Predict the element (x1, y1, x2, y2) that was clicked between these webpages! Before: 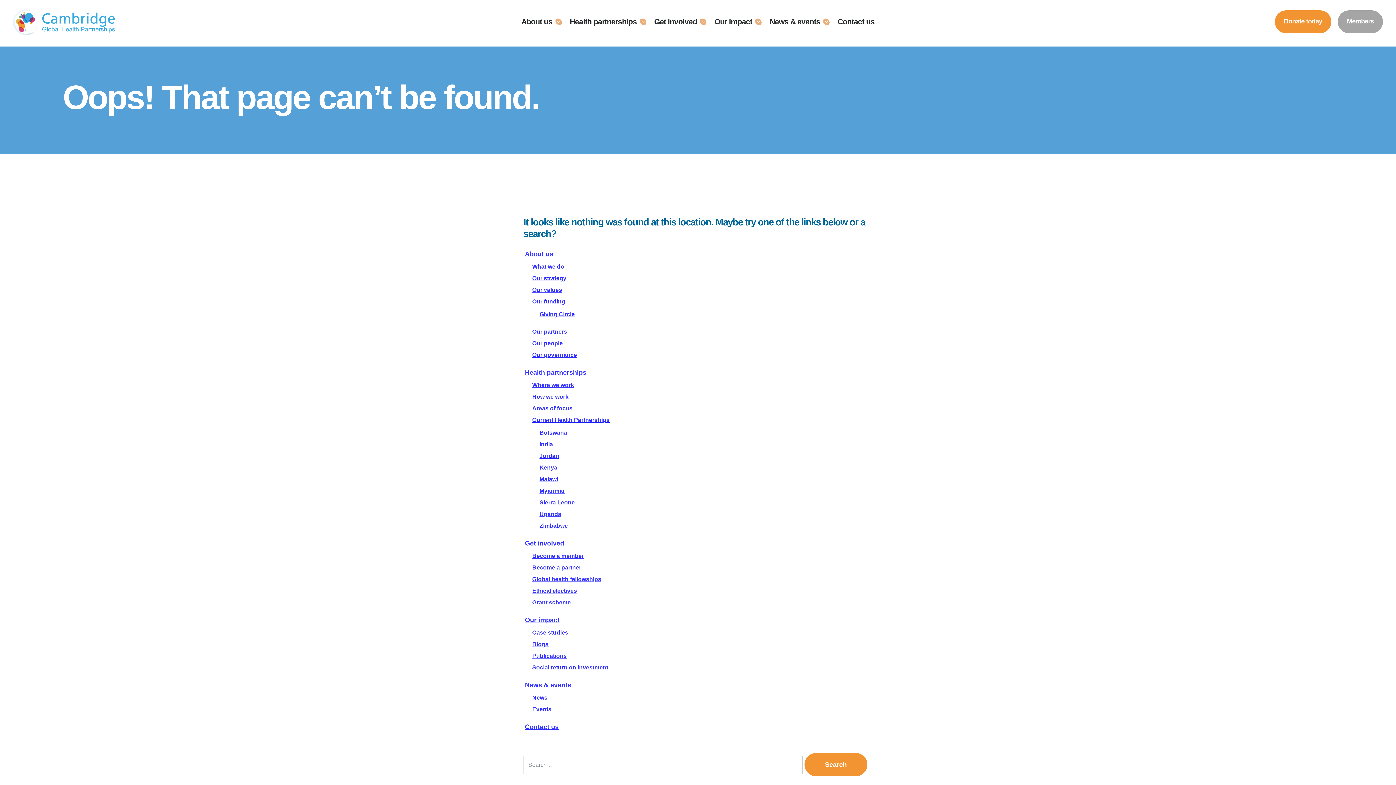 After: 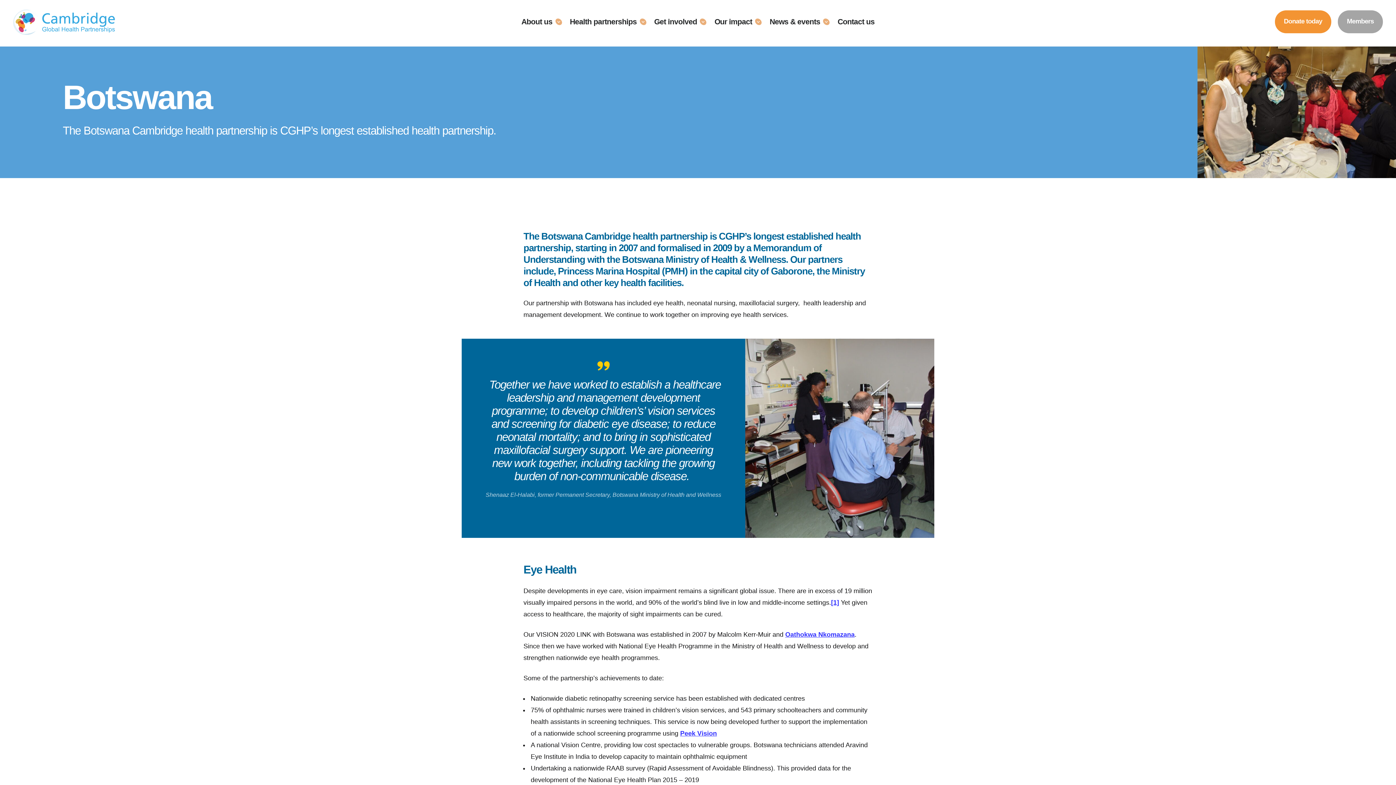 Action: label: Botswana bbox: (539, 429, 567, 436)